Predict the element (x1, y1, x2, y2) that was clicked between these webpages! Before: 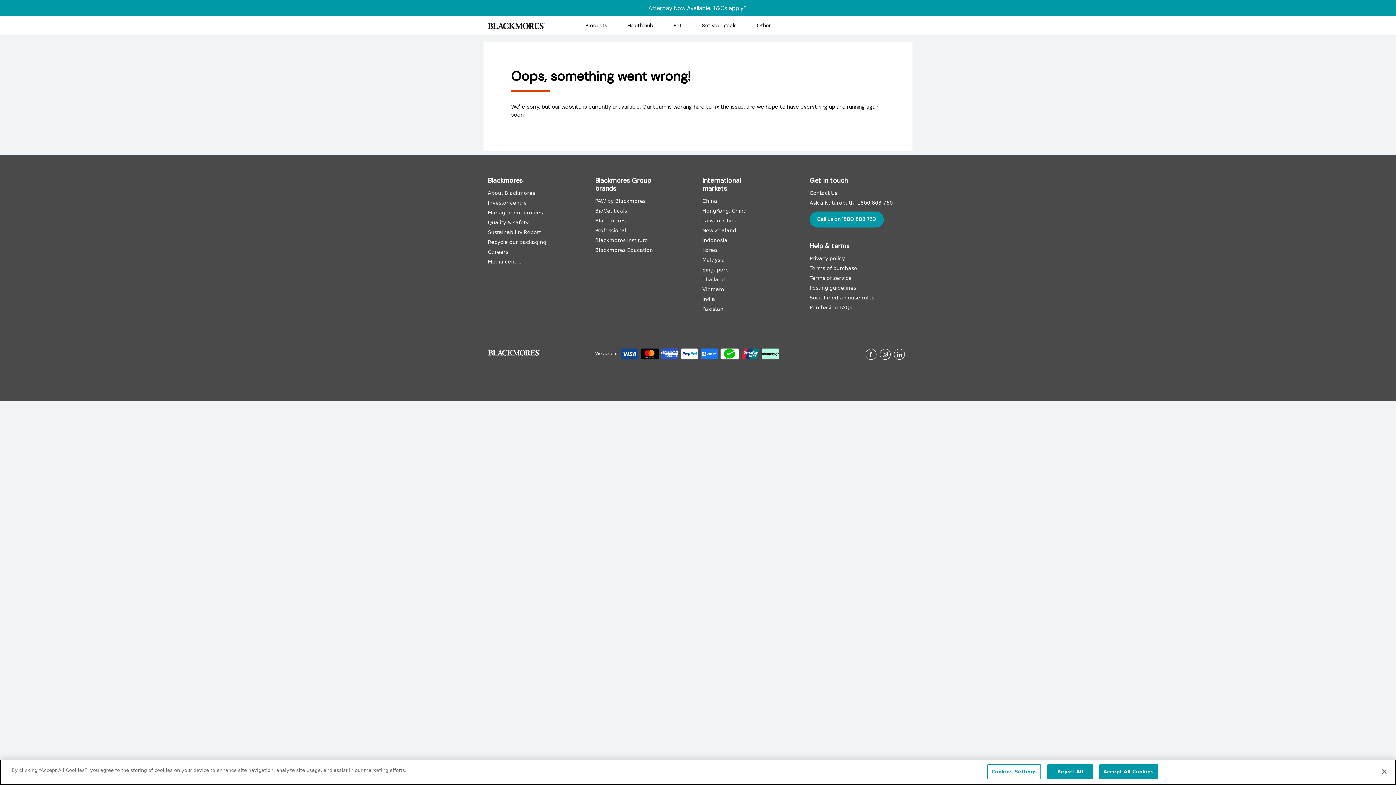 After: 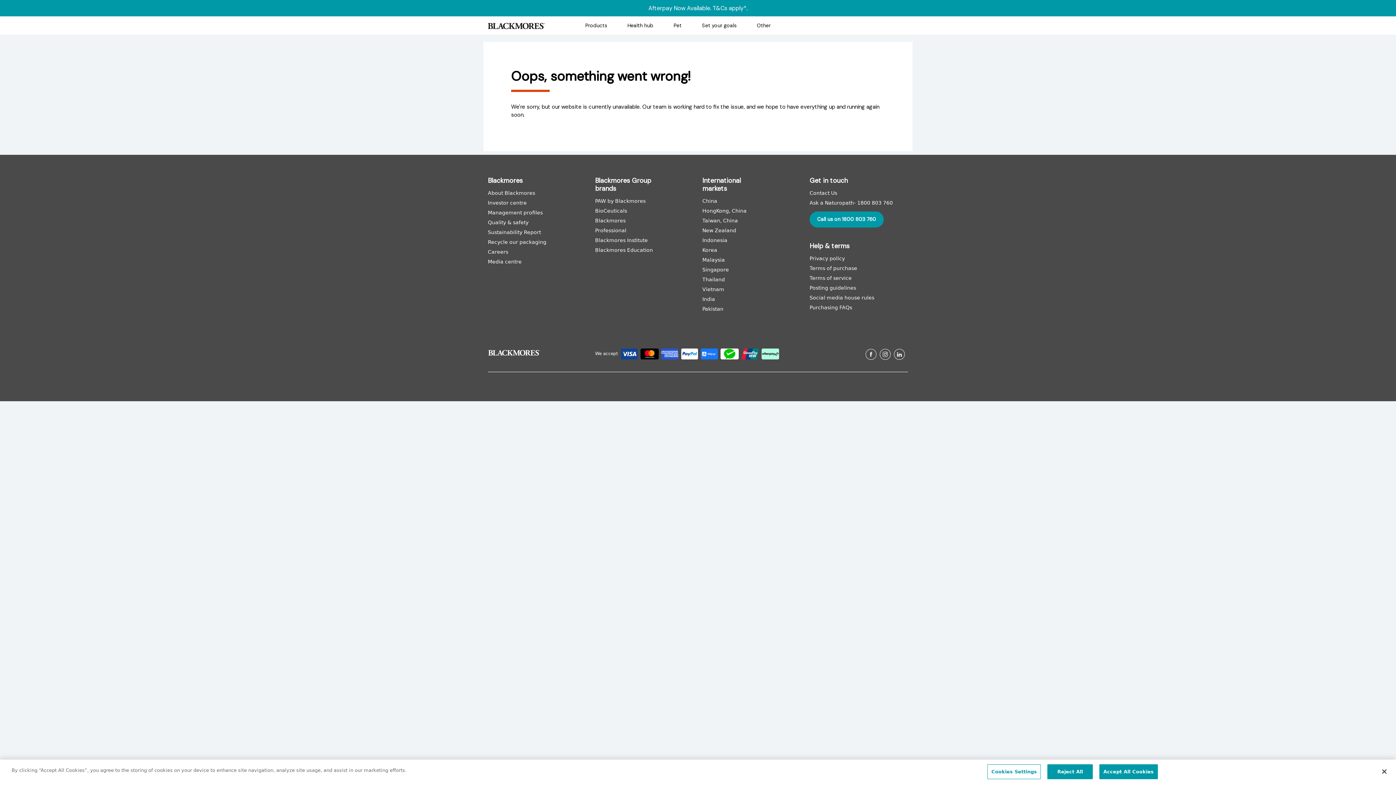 Action: bbox: (595, 198, 645, 204) label: PAW by Blackmores